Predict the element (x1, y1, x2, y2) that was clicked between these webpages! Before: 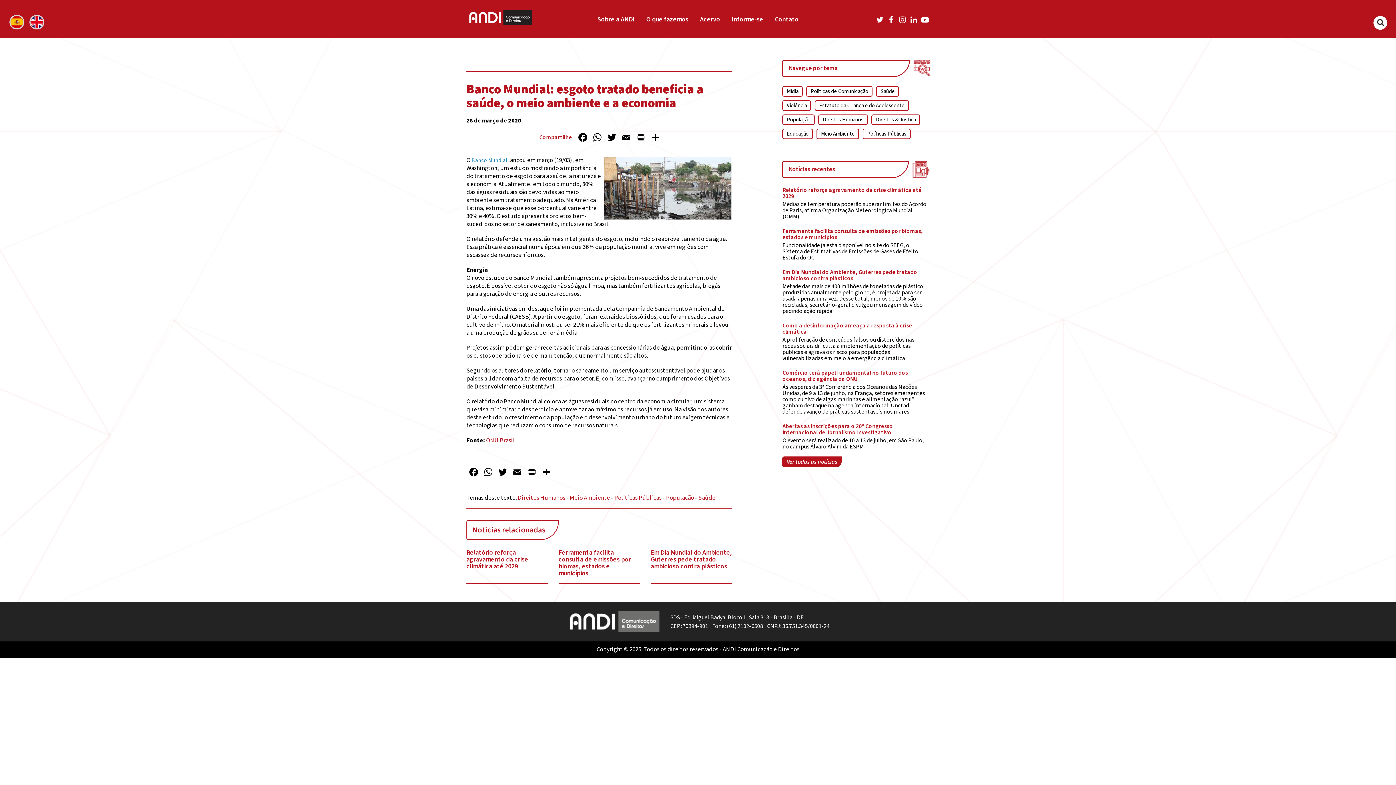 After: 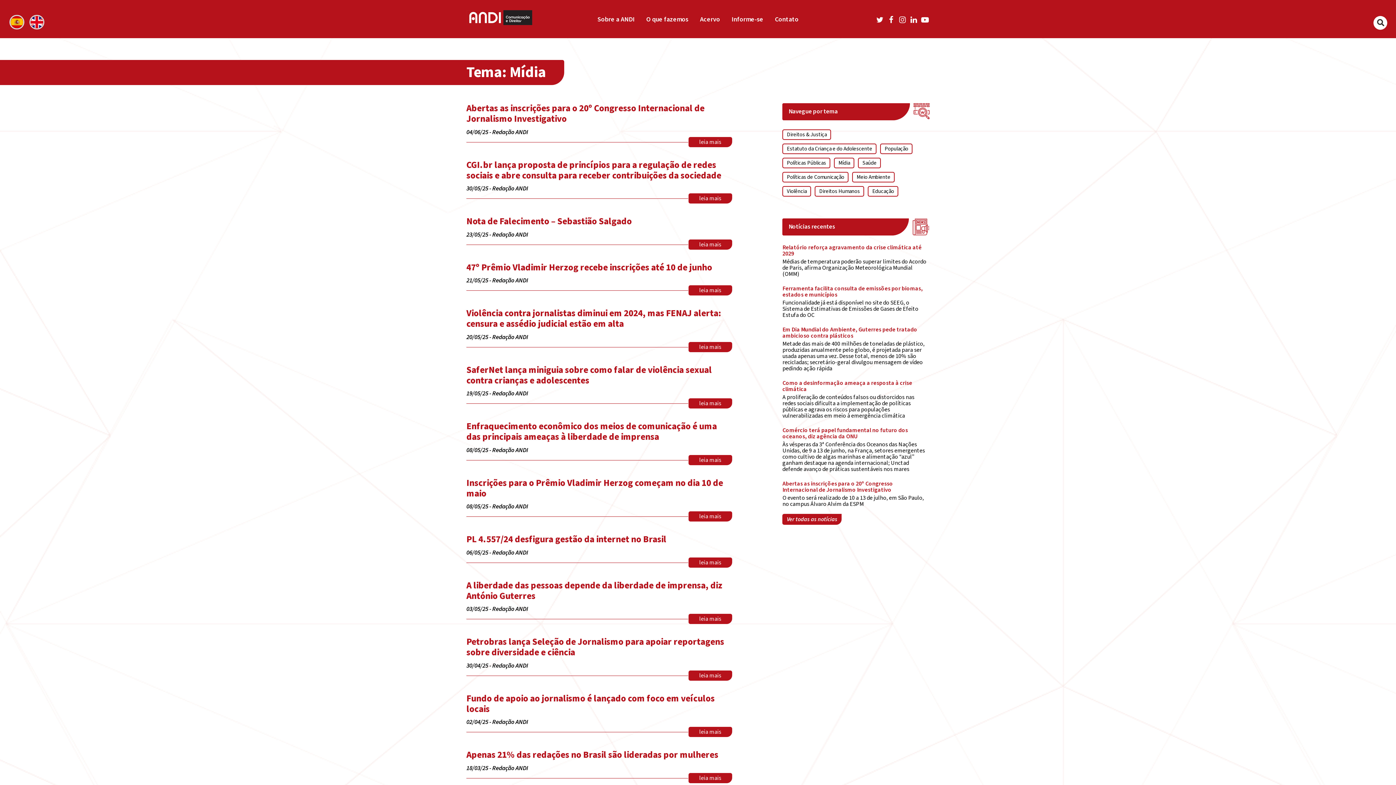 Action: label: Mídia bbox: (782, 86, 803, 96)